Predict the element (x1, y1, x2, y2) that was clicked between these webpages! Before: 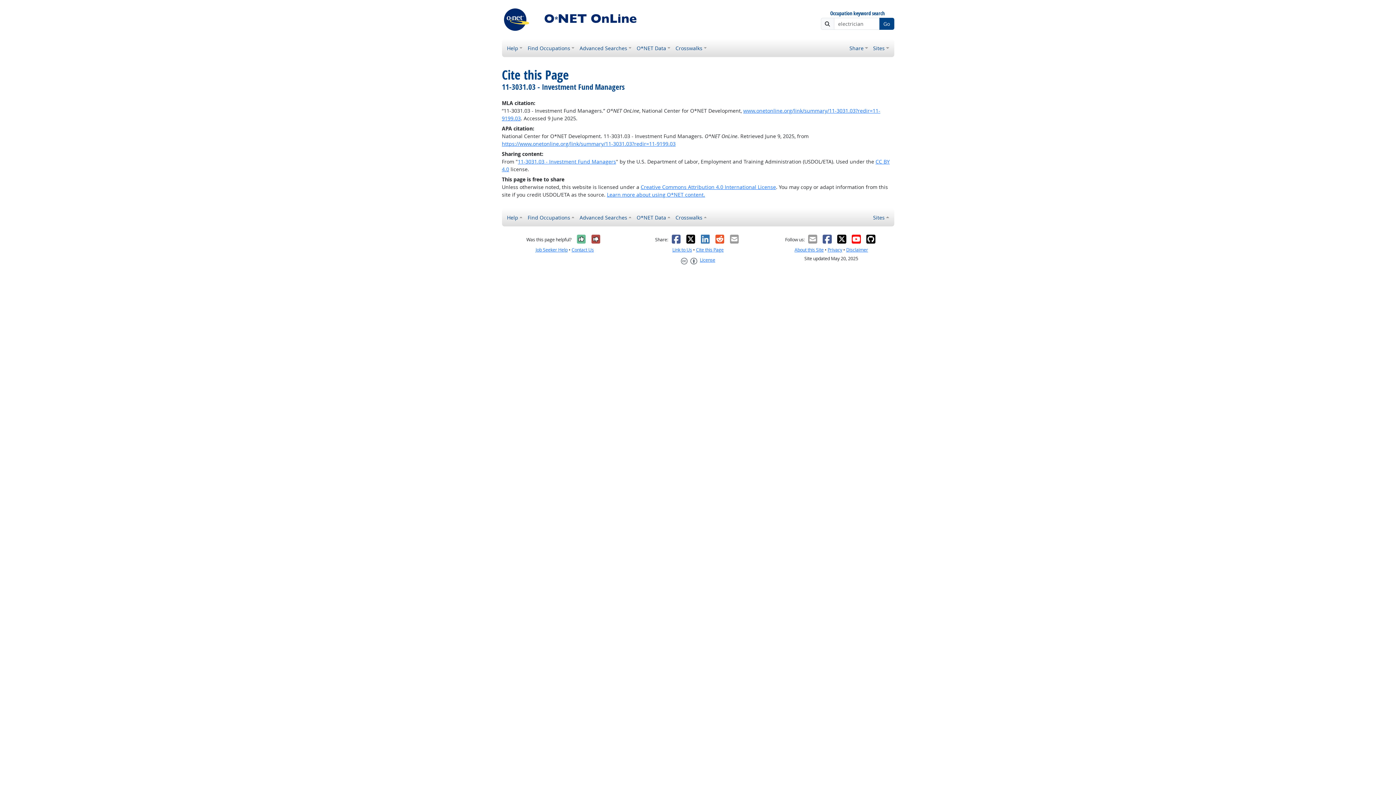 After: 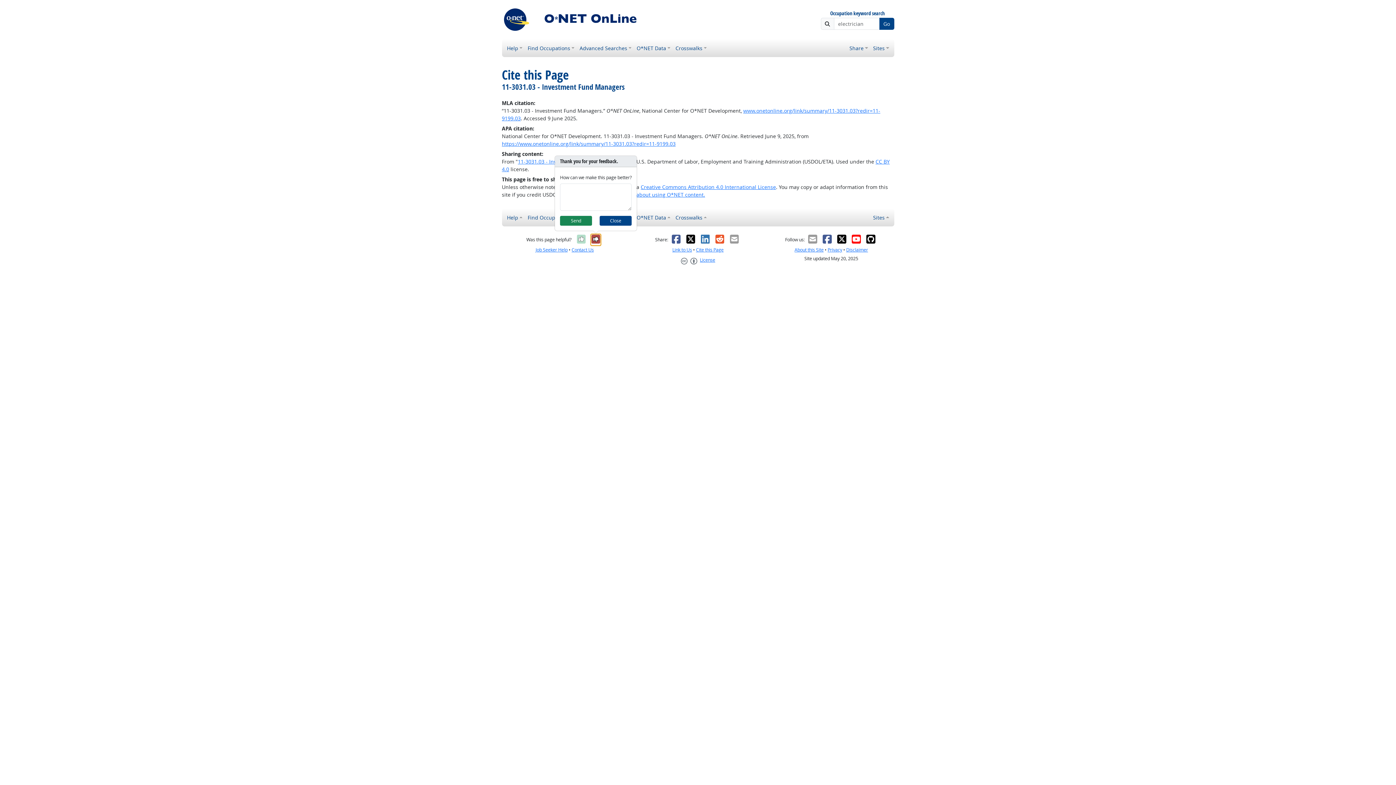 Action: label: No, it was not helpful bbox: (590, 234, 601, 245)